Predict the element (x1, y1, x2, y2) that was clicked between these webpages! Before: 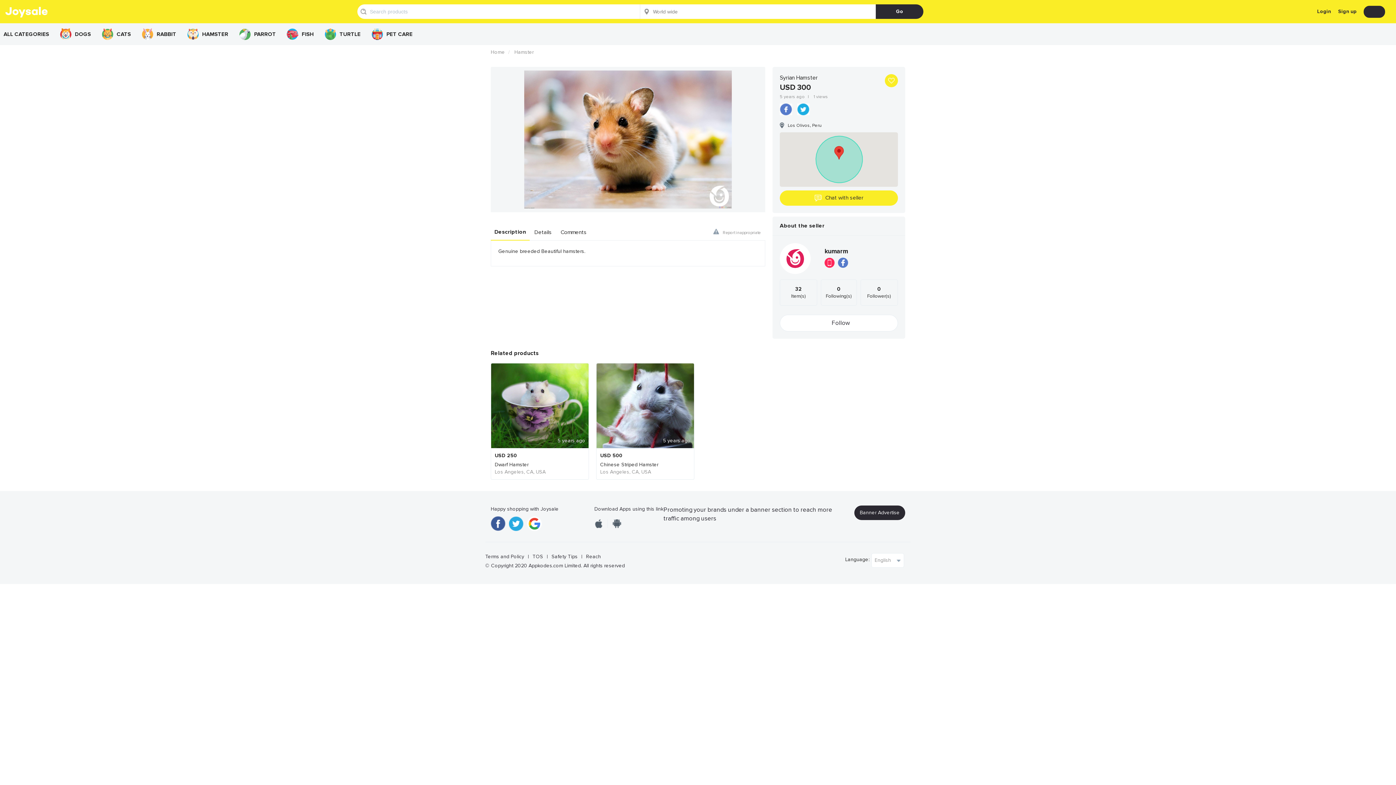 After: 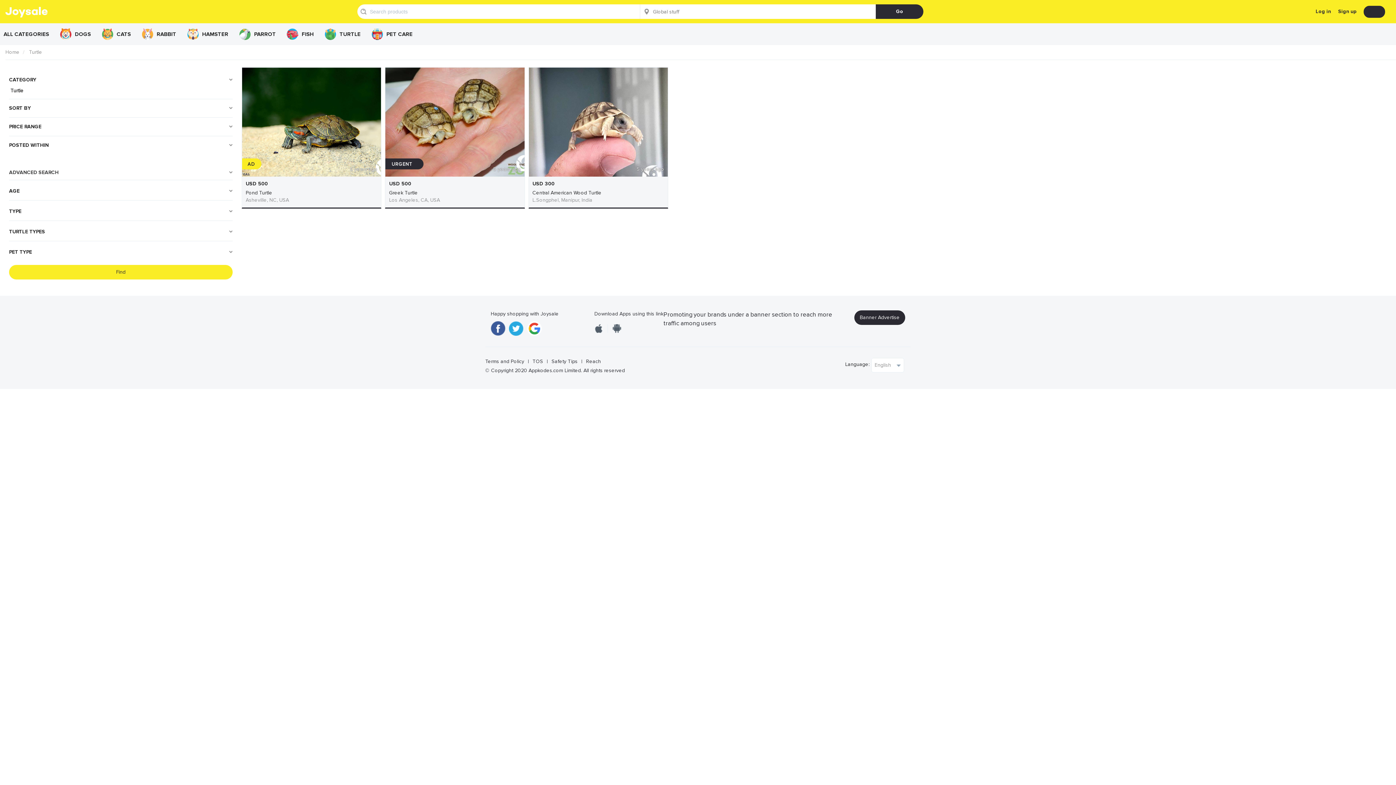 Action: label: TURTLE bbox: (324, 25, 360, 43)